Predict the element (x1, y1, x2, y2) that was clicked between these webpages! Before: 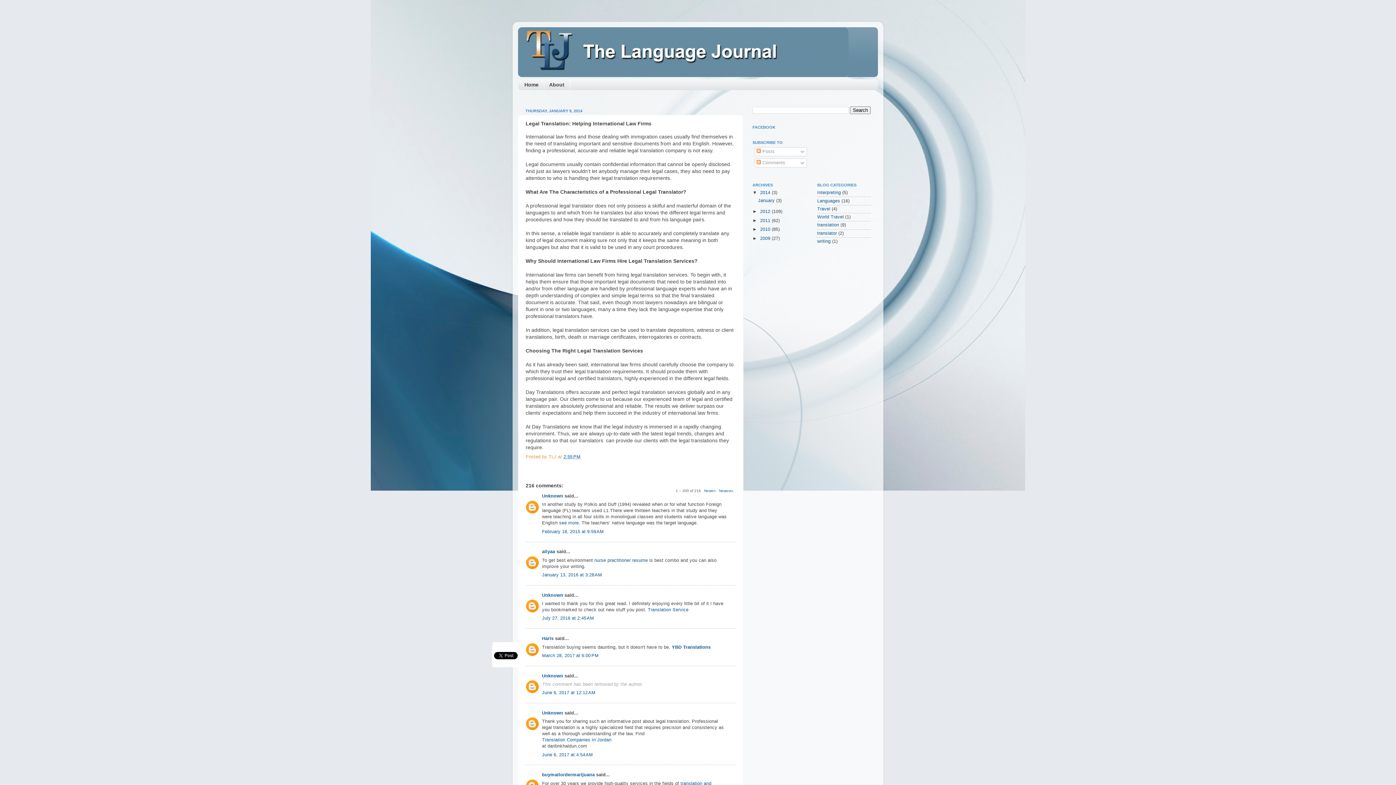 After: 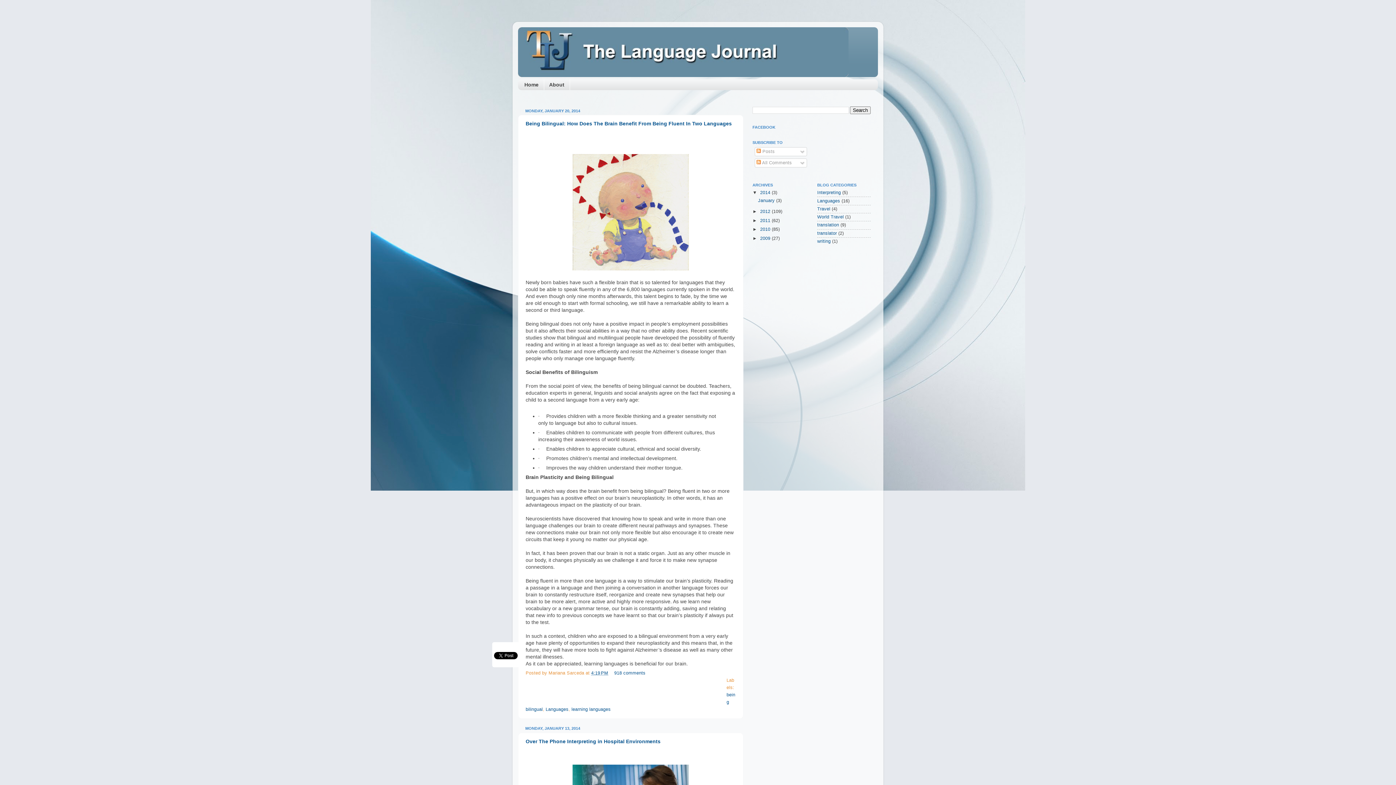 Action: label: 2014  bbox: (760, 190, 772, 195)